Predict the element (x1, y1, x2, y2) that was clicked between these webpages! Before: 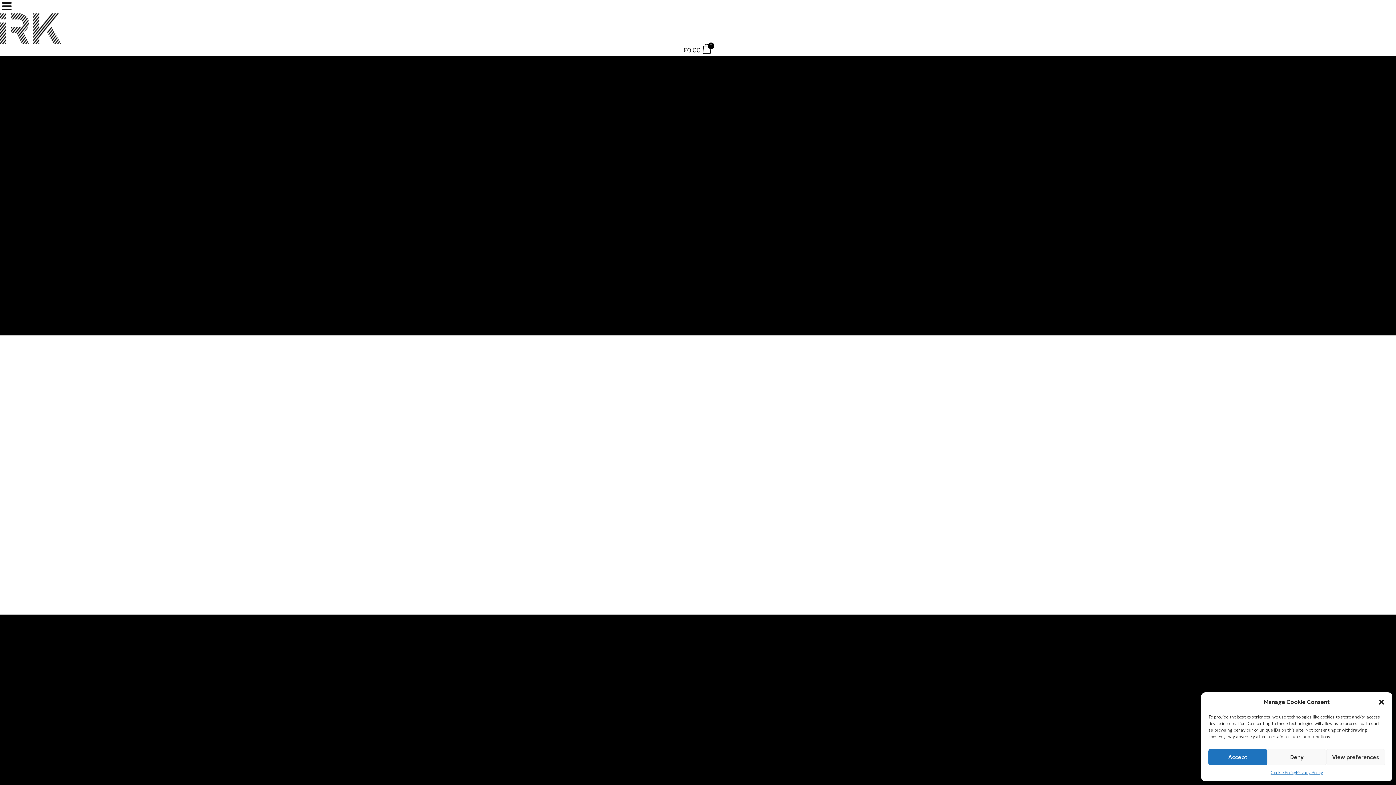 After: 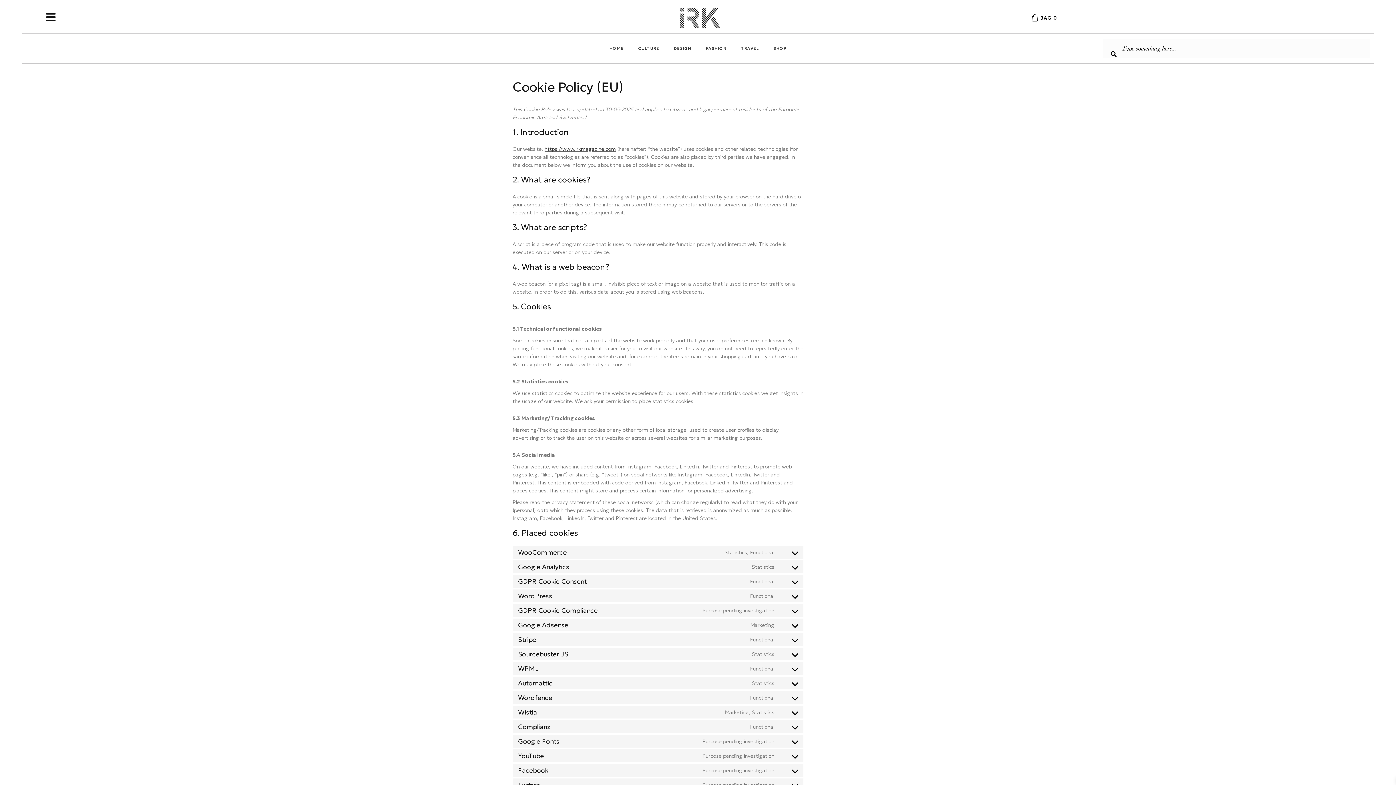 Action: label: Cookie Policy bbox: (1270, 769, 1296, 776)